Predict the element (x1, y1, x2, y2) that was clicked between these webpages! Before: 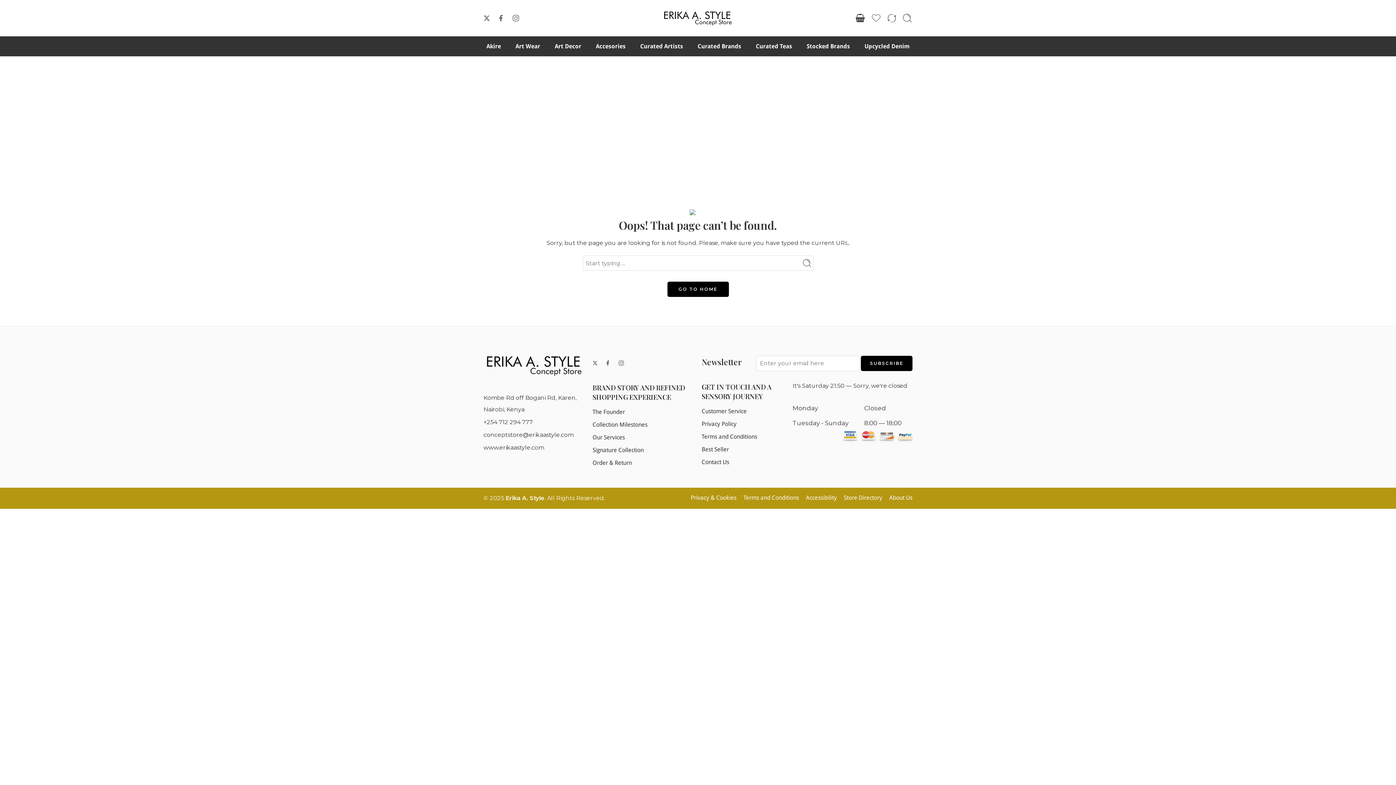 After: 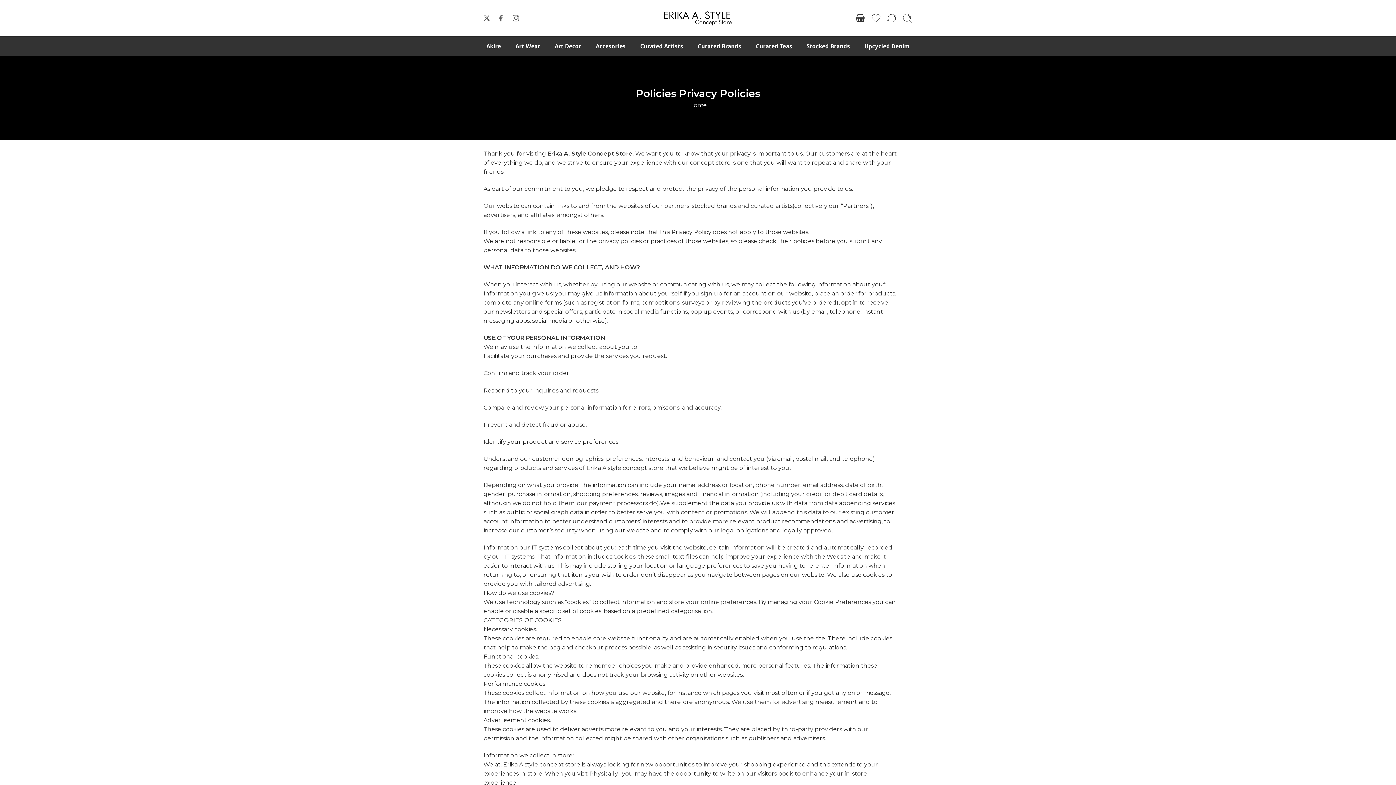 Action: bbox: (701, 417, 785, 430) label: Privacy Policy